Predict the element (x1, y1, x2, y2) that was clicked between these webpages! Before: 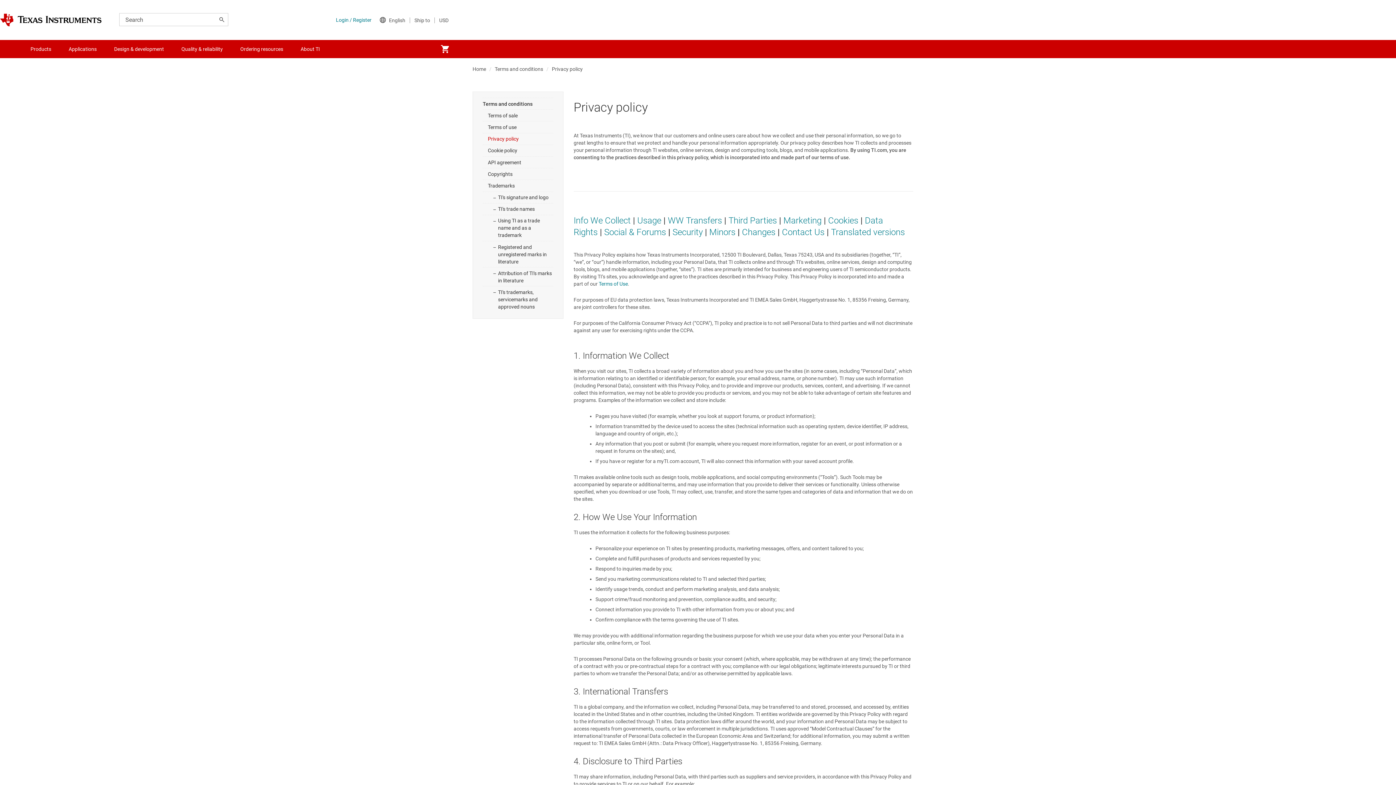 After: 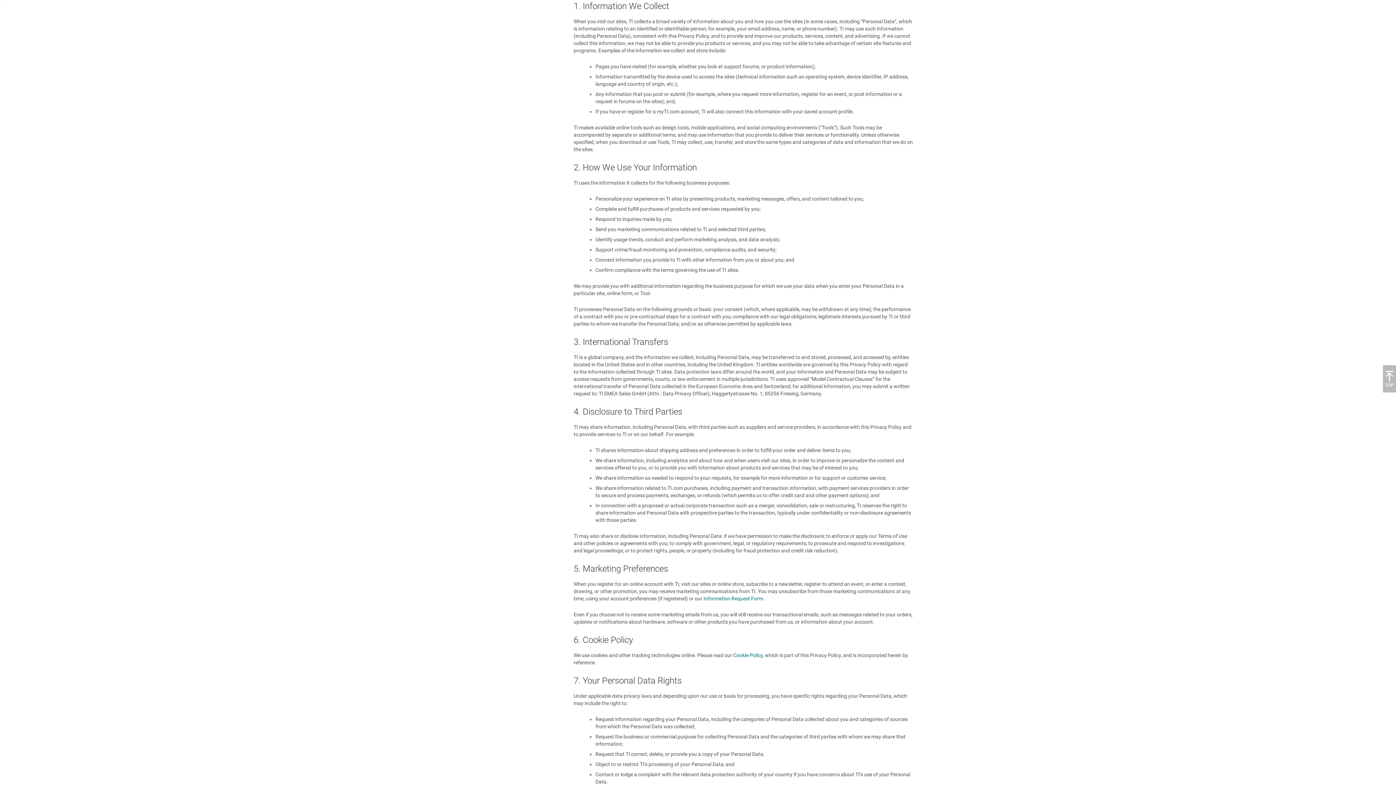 Action: label: Info We Collect bbox: (573, 215, 630, 225)